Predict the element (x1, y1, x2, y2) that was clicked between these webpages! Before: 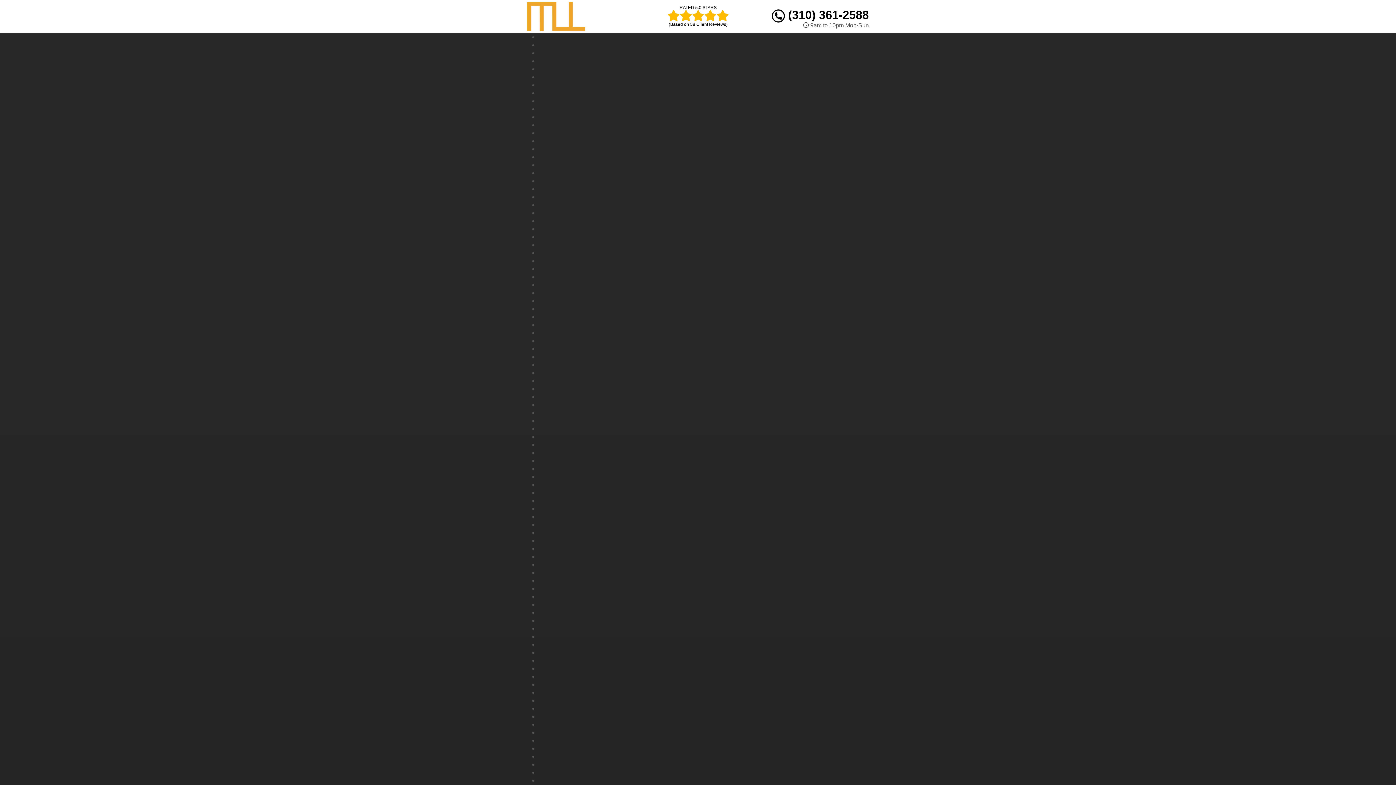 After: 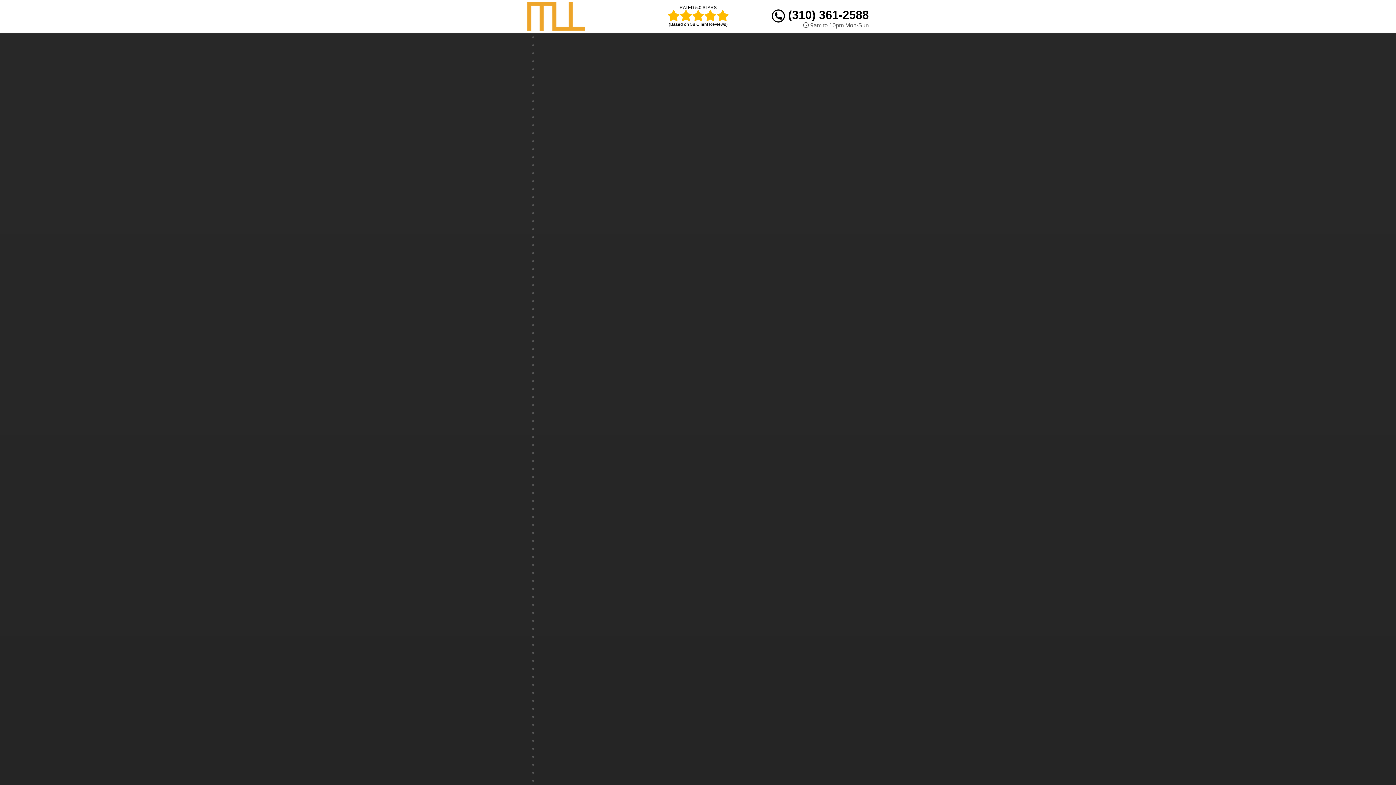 Action: bbox: (772, 8, 869, 21) label:  (310) 361-2588